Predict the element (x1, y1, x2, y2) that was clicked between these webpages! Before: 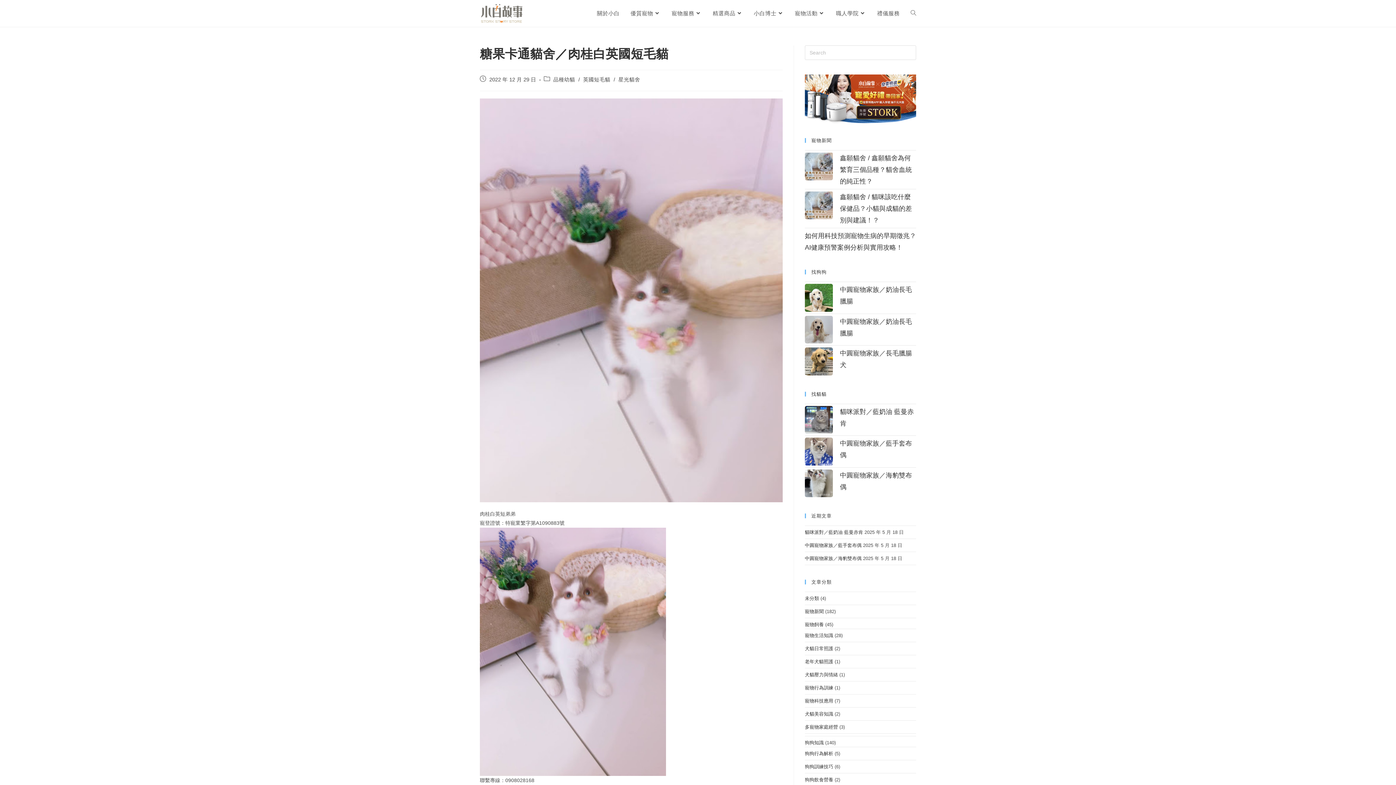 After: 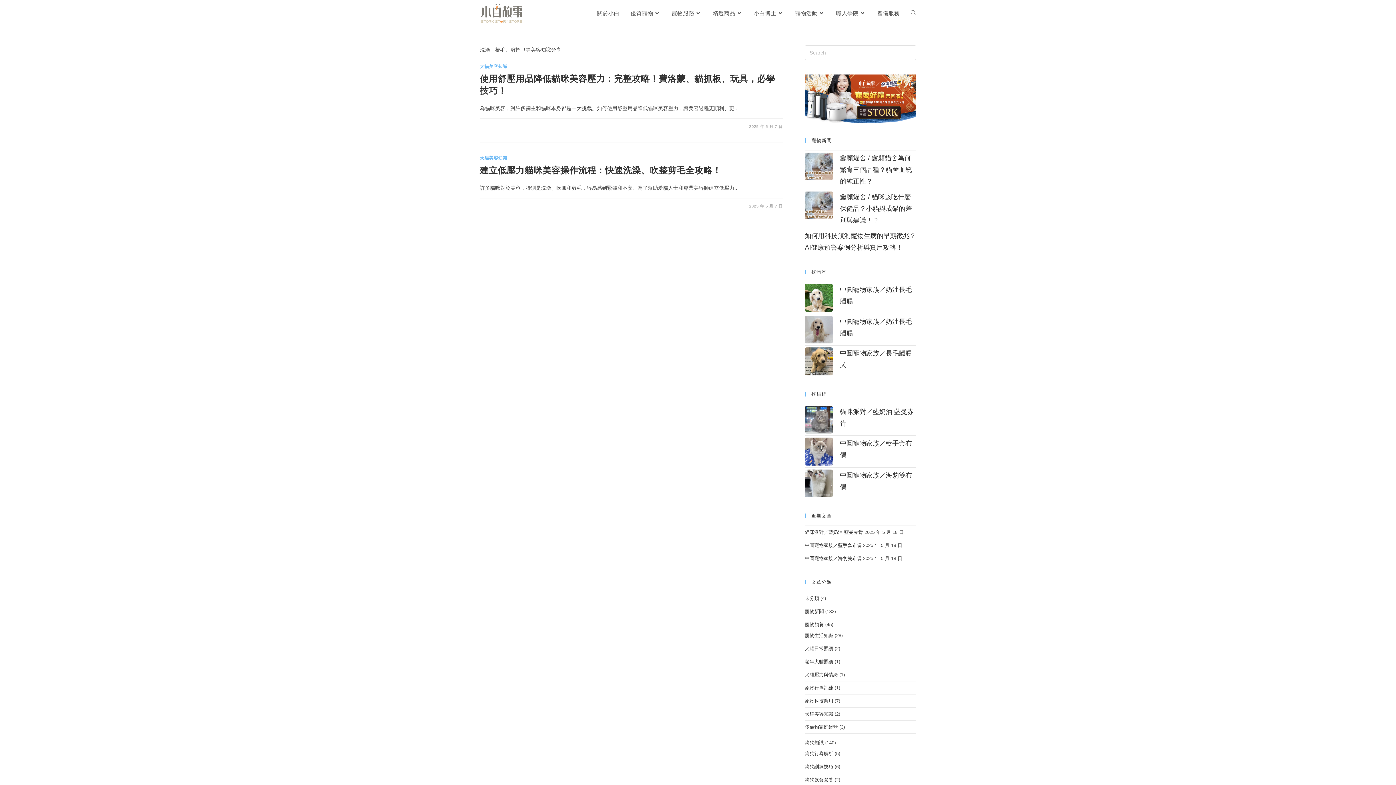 Action: label: 犬貓美容知識 bbox: (805, 711, 833, 717)